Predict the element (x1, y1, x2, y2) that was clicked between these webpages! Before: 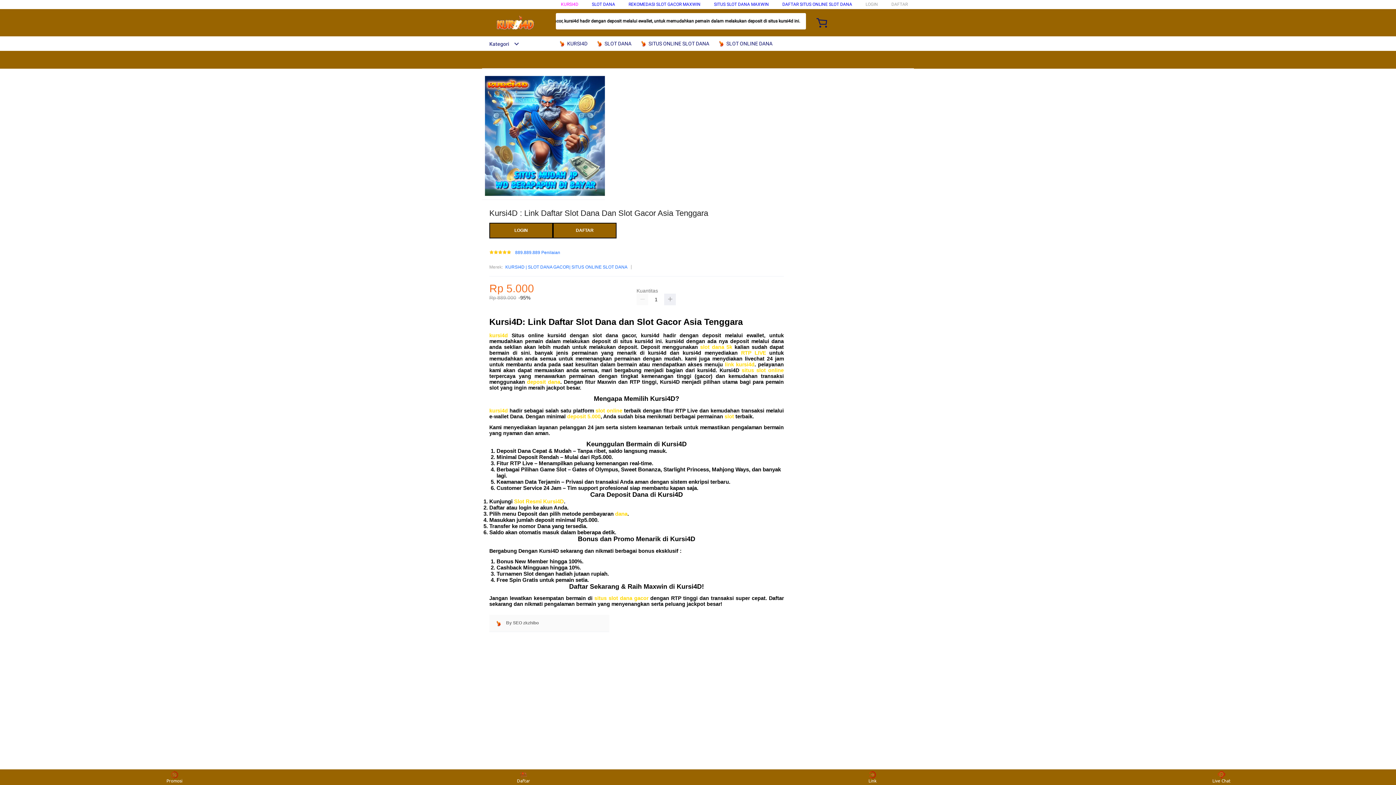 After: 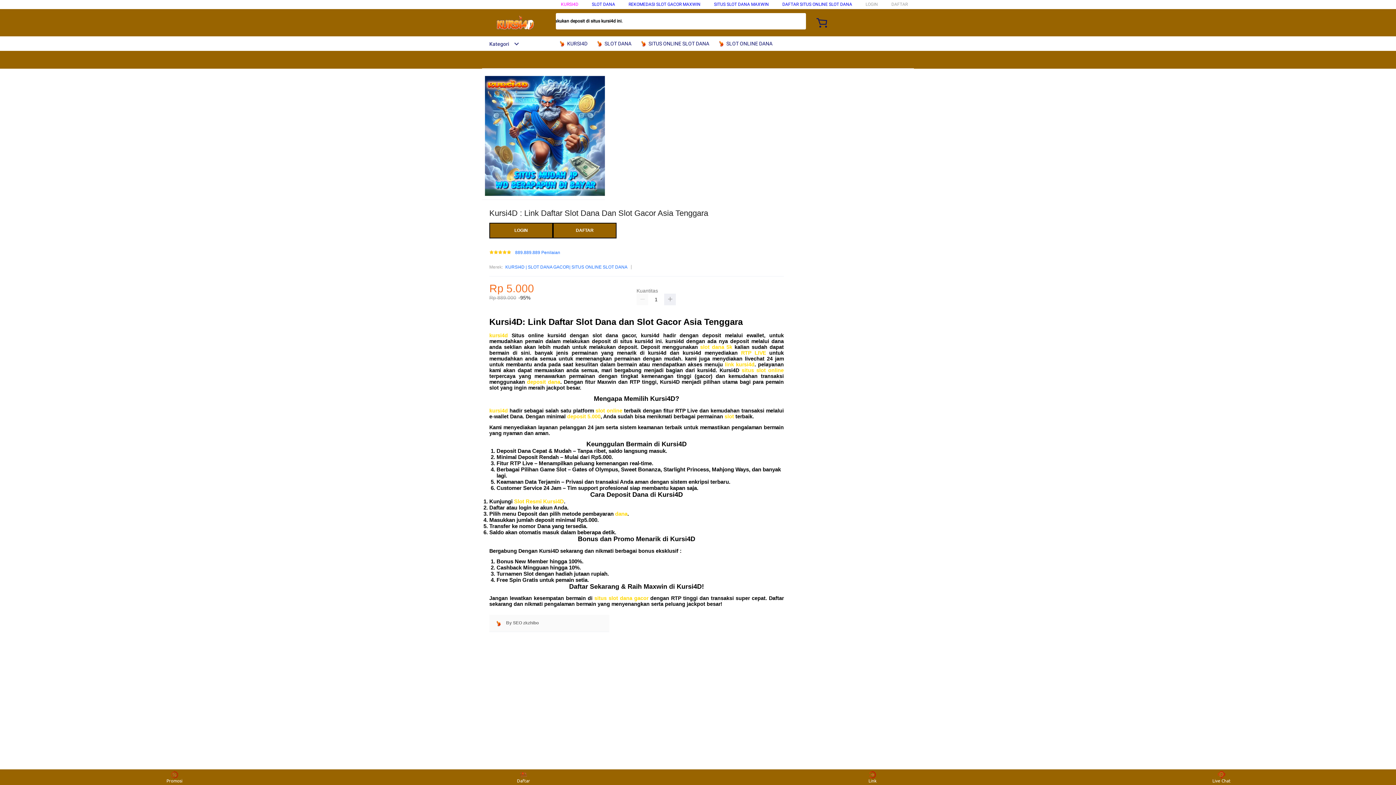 Action: label:  SLOT DANA bbox: (596, 36, 635, 50)